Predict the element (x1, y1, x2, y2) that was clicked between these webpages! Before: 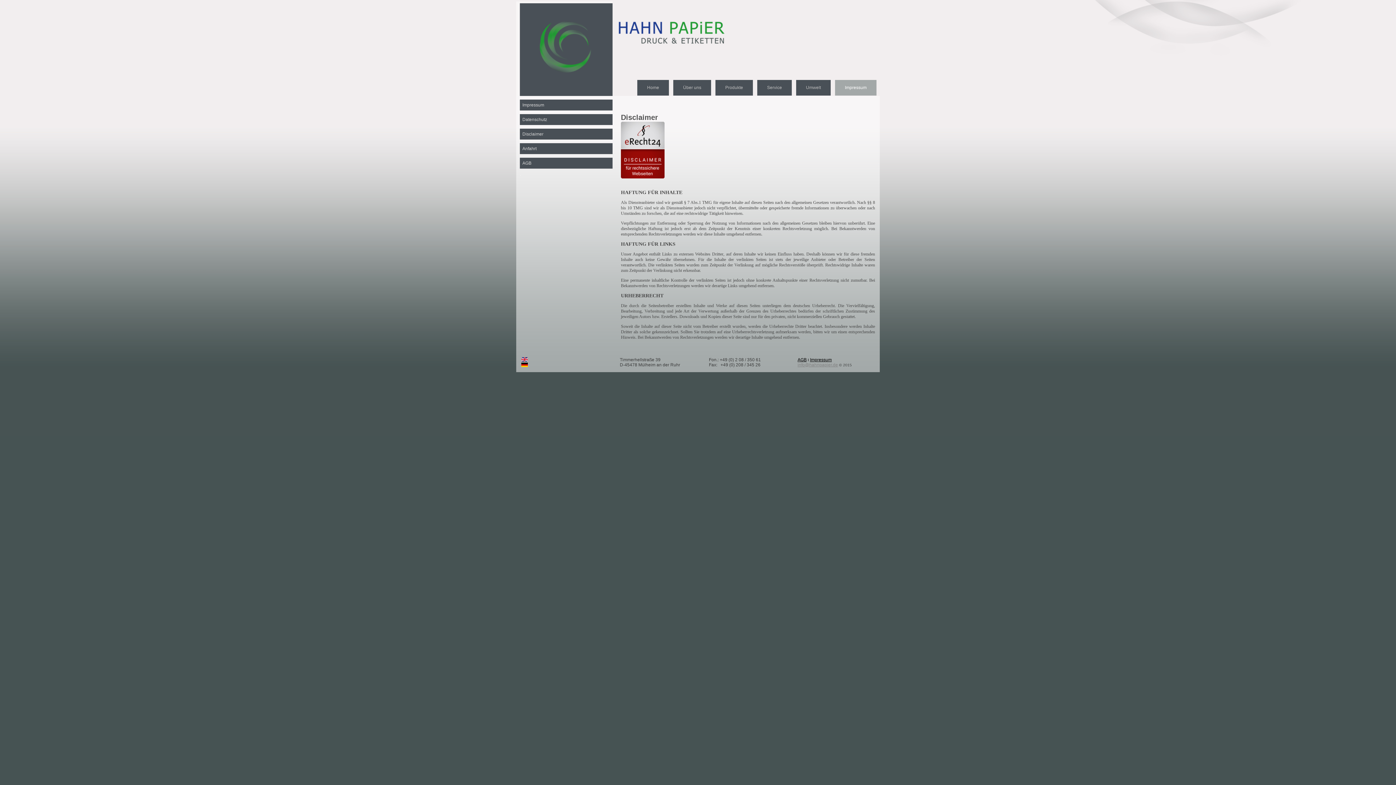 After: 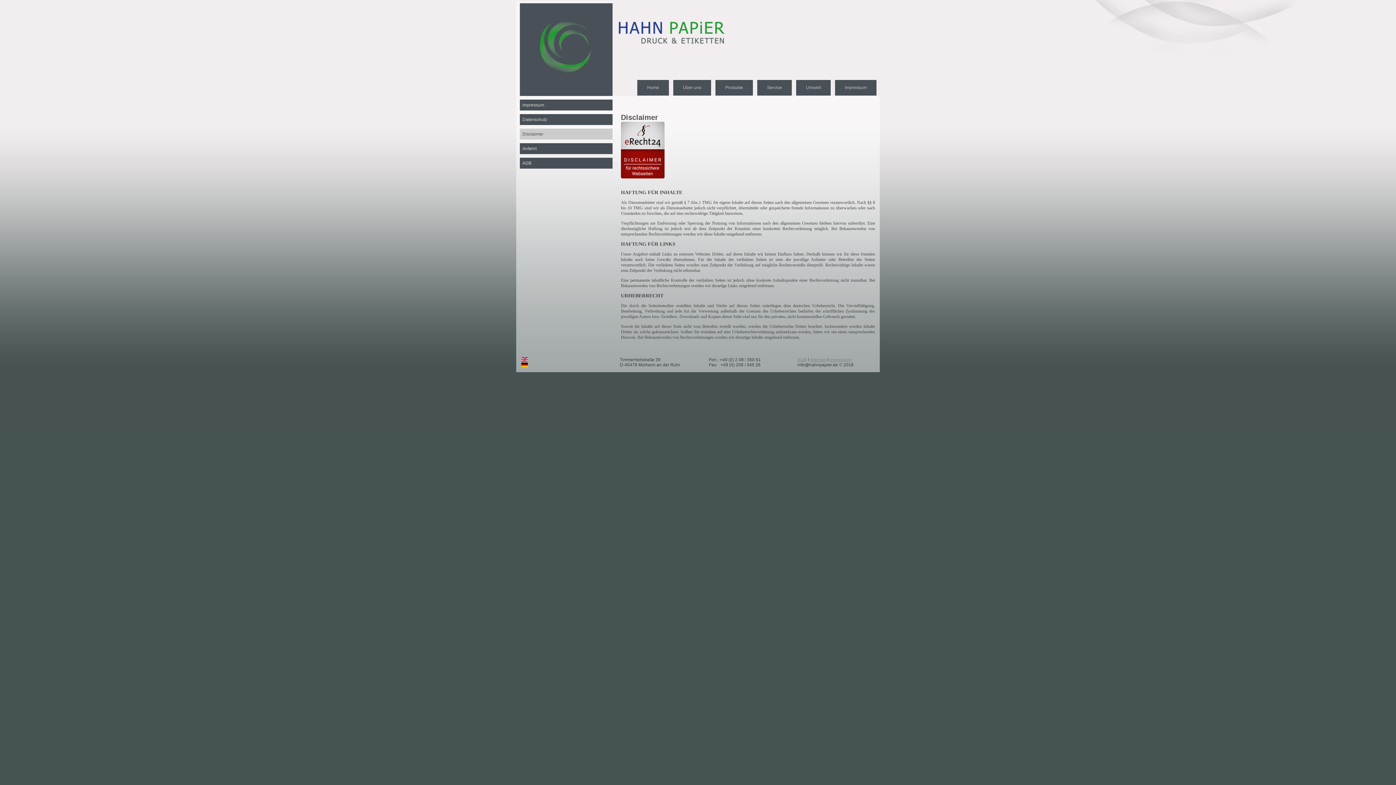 Action: bbox: (520, 128, 612, 139) label: Disclaimer